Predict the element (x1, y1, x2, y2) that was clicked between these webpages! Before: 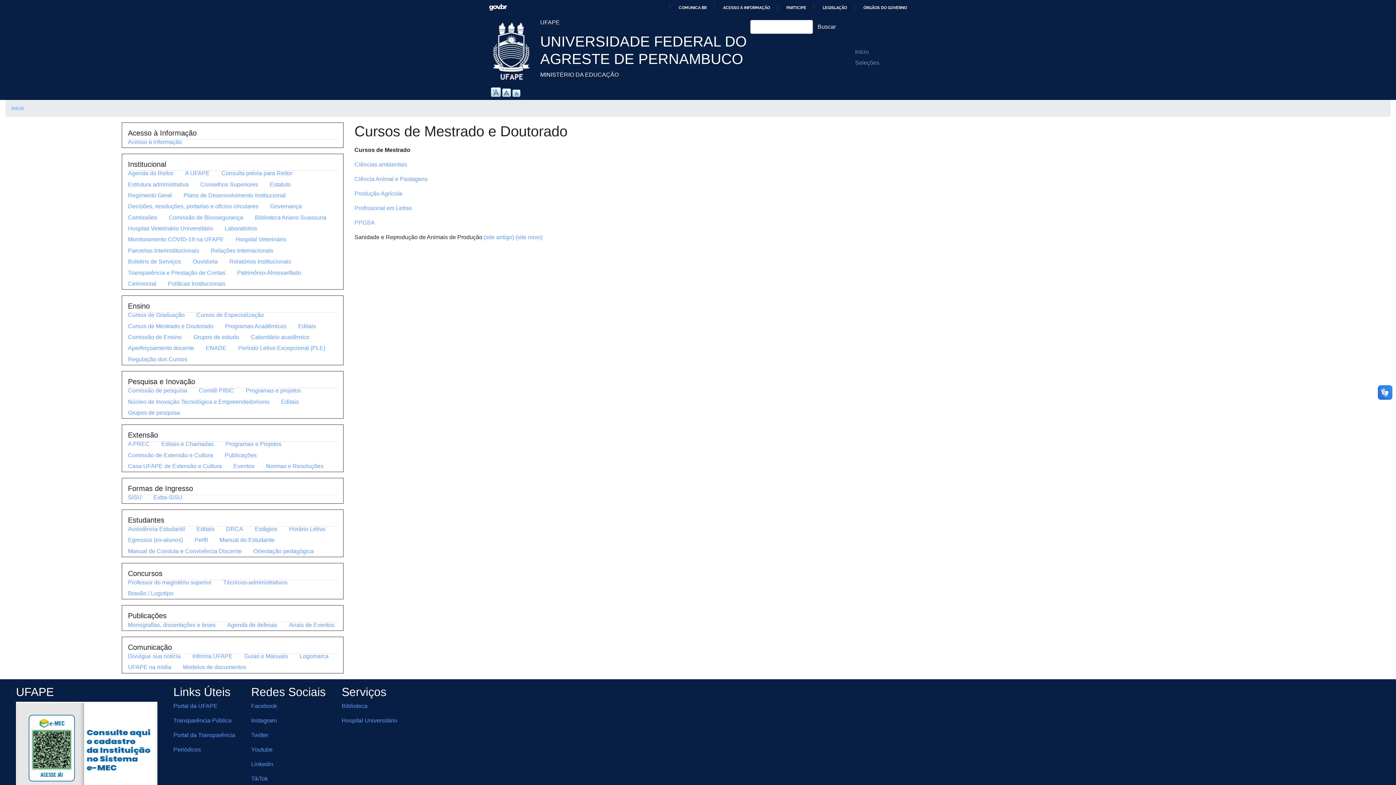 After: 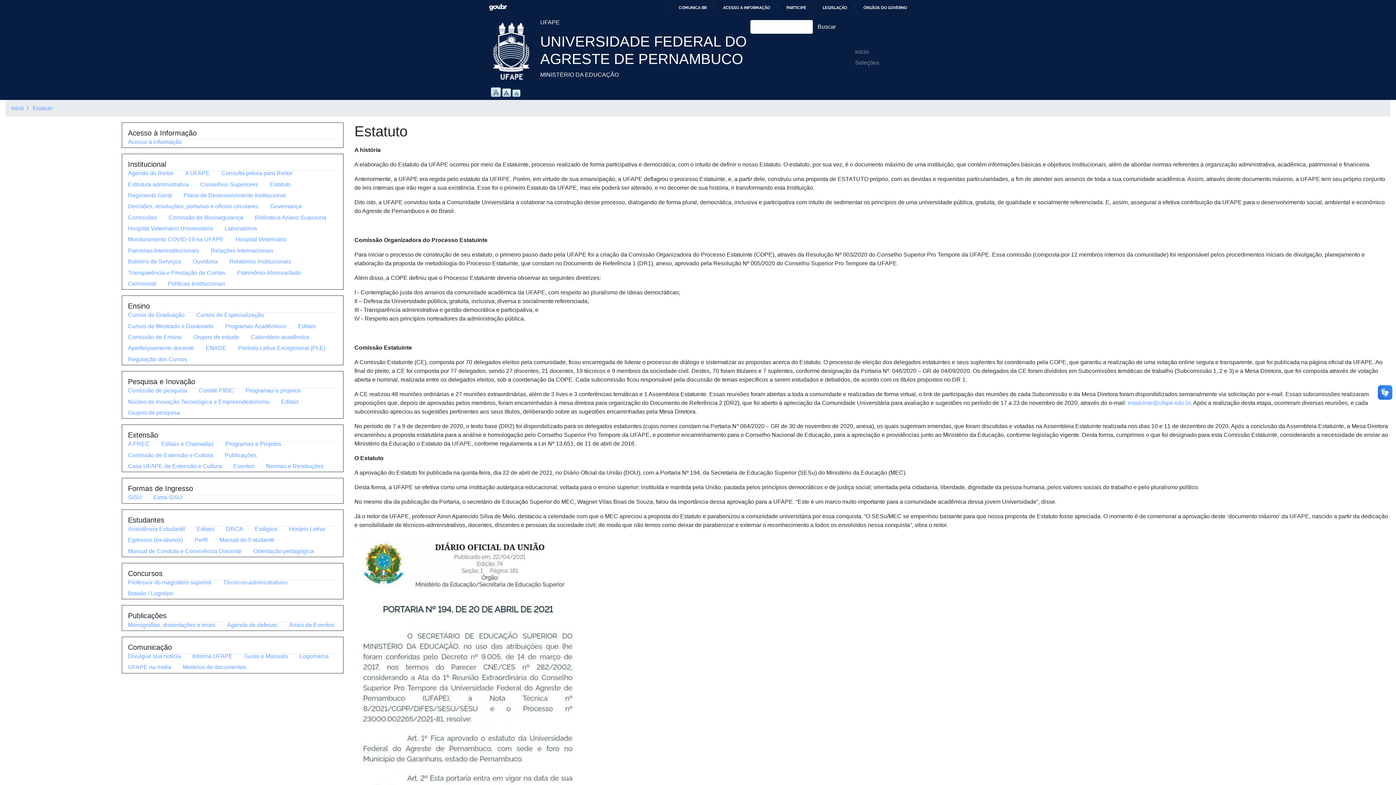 Action: bbox: (263, 179, 296, 190) label: Estatuto